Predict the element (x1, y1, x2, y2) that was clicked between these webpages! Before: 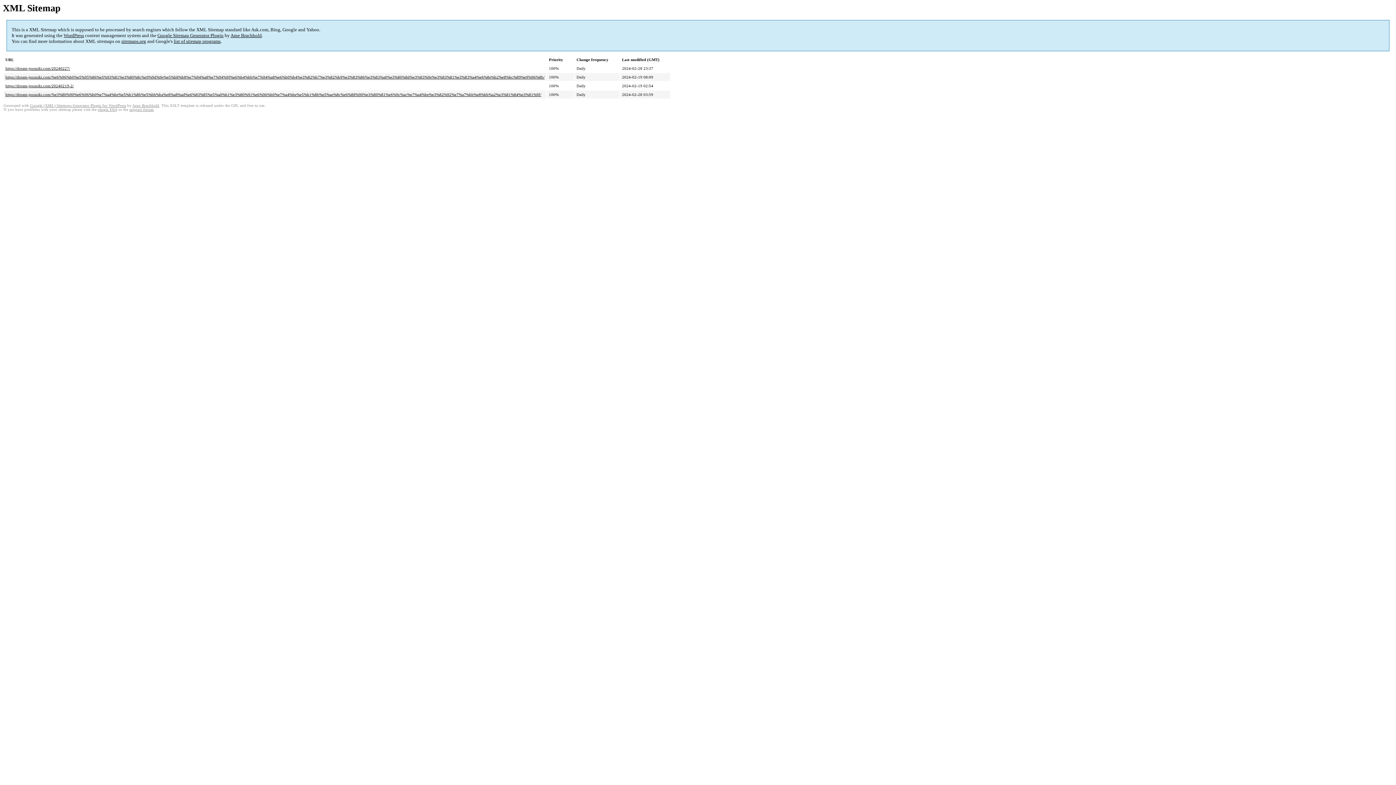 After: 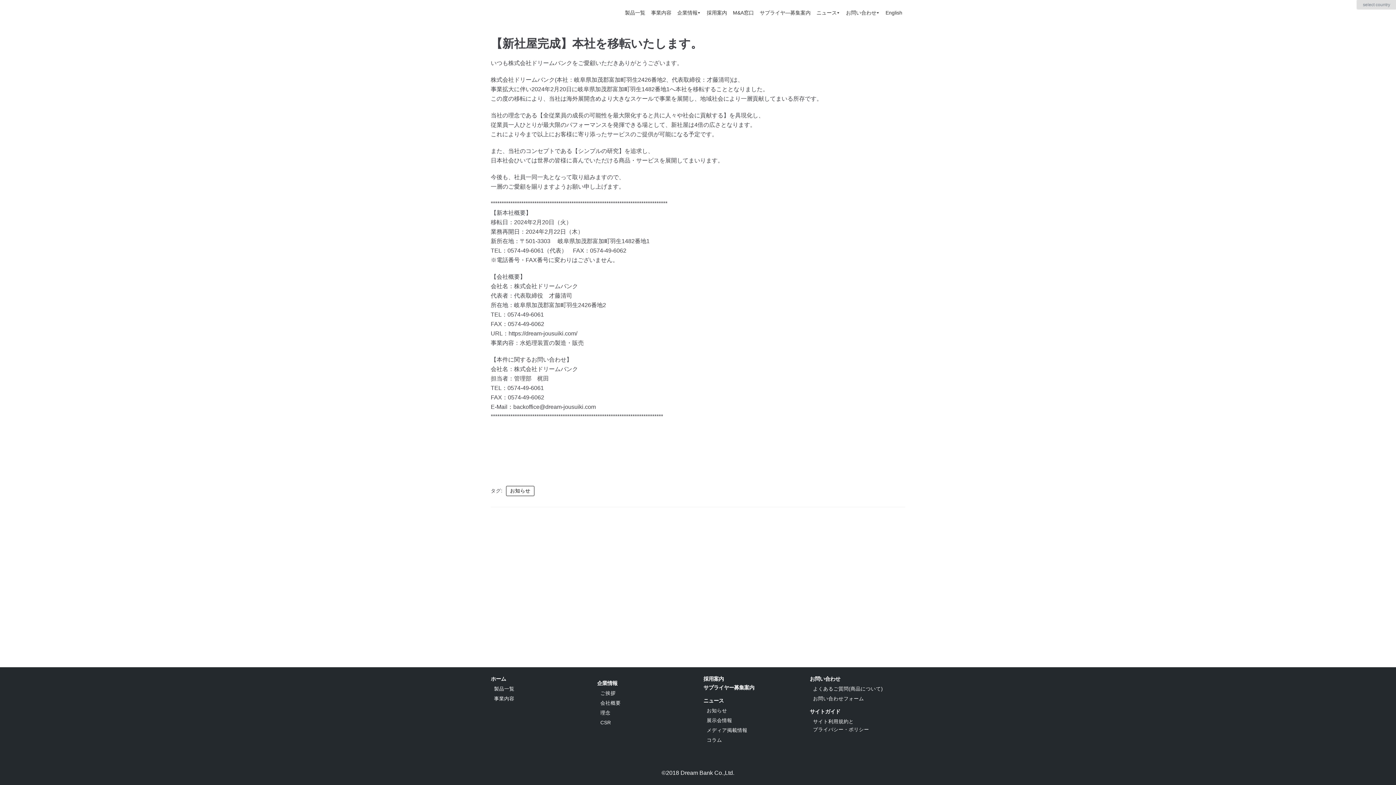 Action: bbox: (5, 92, 541, 96) label: https://dream-jousuiki.com/%e3%80%90%e6%96%b0%e7%a4%be%e5%b1%8b%e5%bb%ba%e8%a8%ad%e6%83%85%e5%a0%b1%e3%80%91%e6%96%b0%e7%a4%be%e5%b1%8b%e5%ae%8c%e6%88%90%e3%80%81%e6%9c%ac%e7%a4%be%e3%82%92%e7%a7%bb%e8%bb%a2%e3%81%84%e3%81%9f/